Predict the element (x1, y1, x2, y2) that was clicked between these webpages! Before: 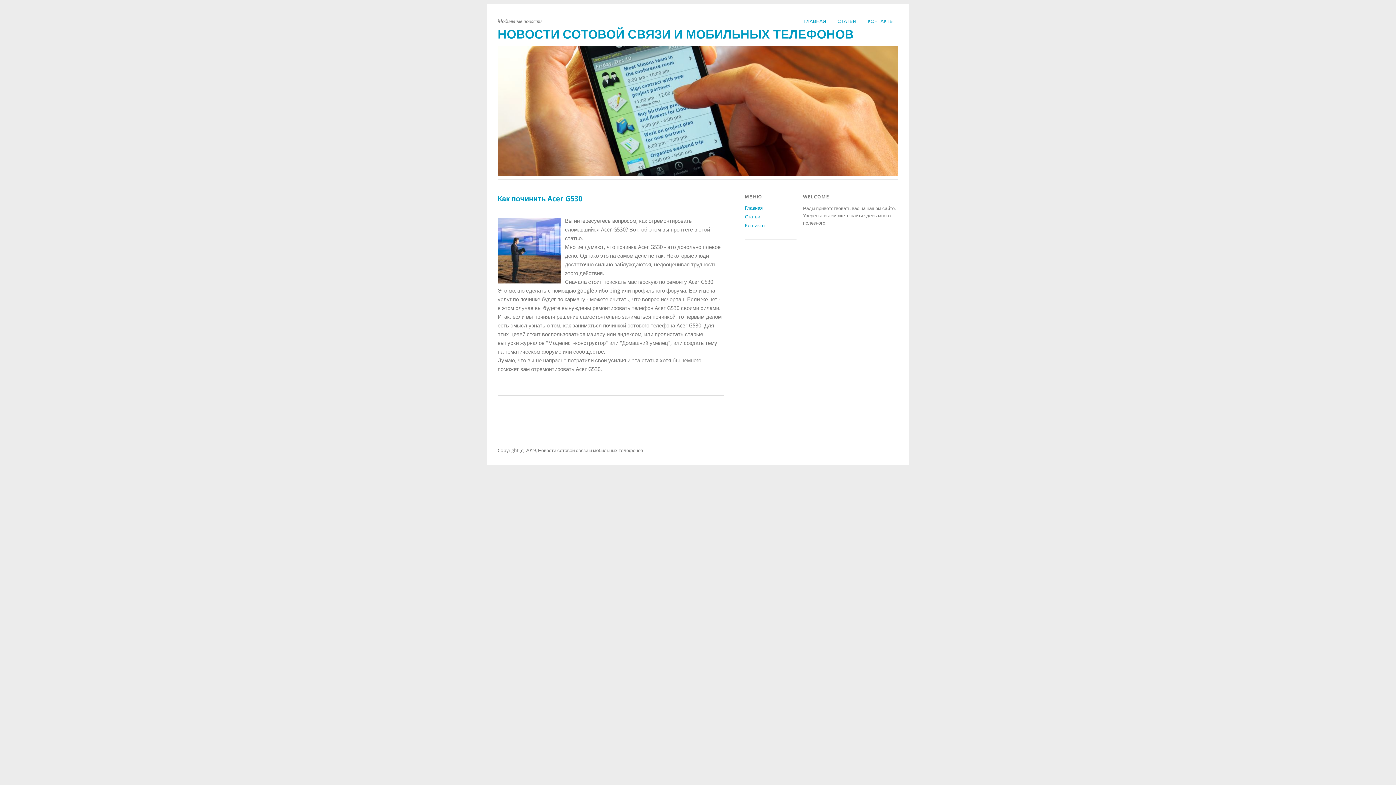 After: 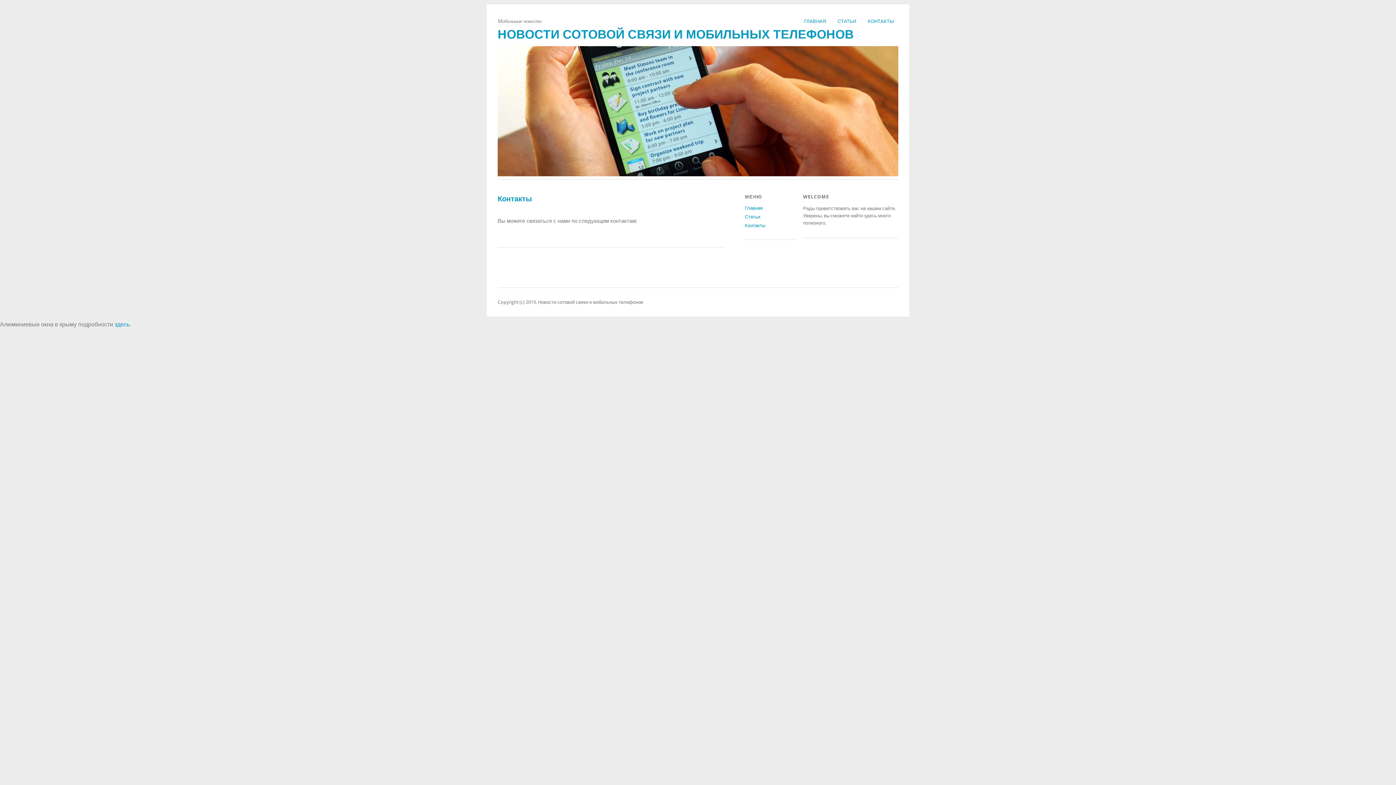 Action: bbox: (745, 222, 765, 228) label: Контакты